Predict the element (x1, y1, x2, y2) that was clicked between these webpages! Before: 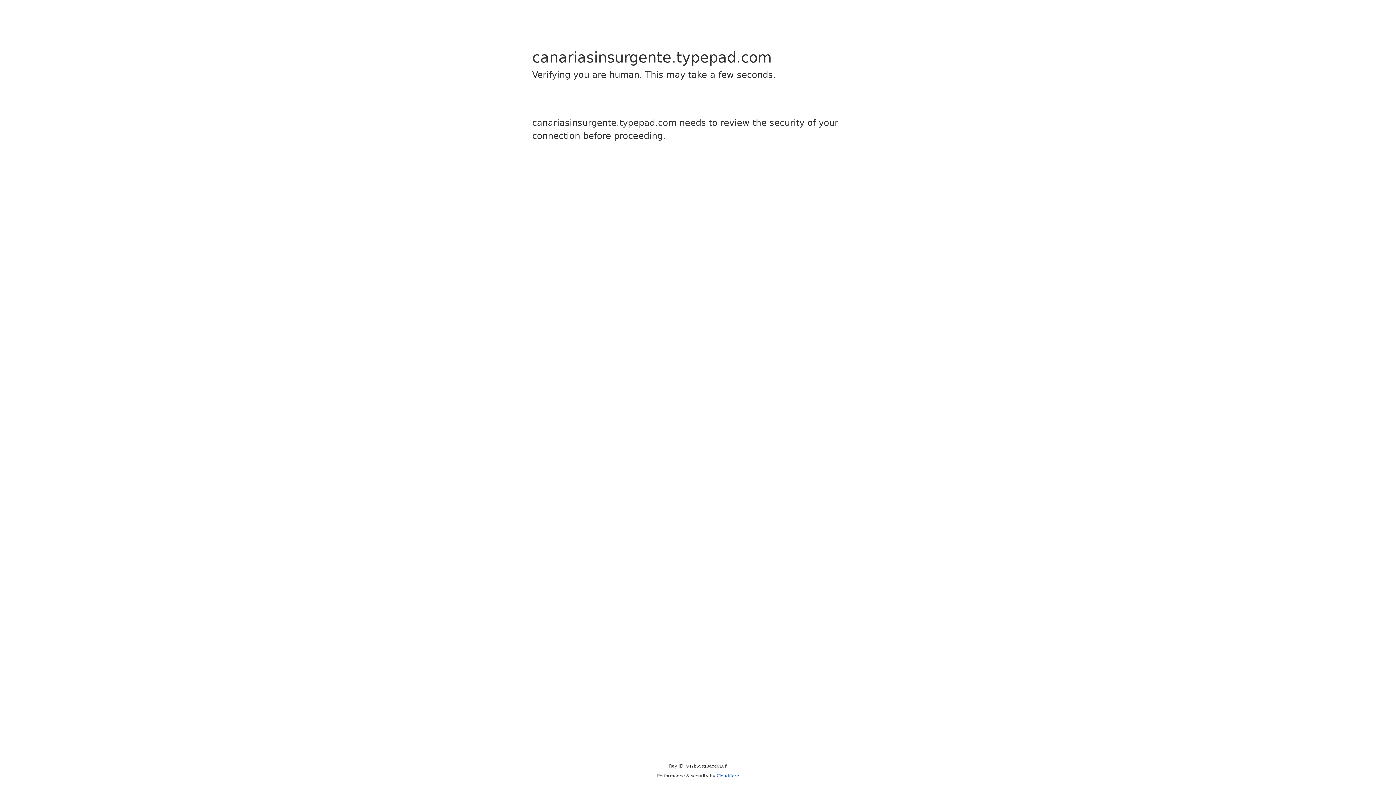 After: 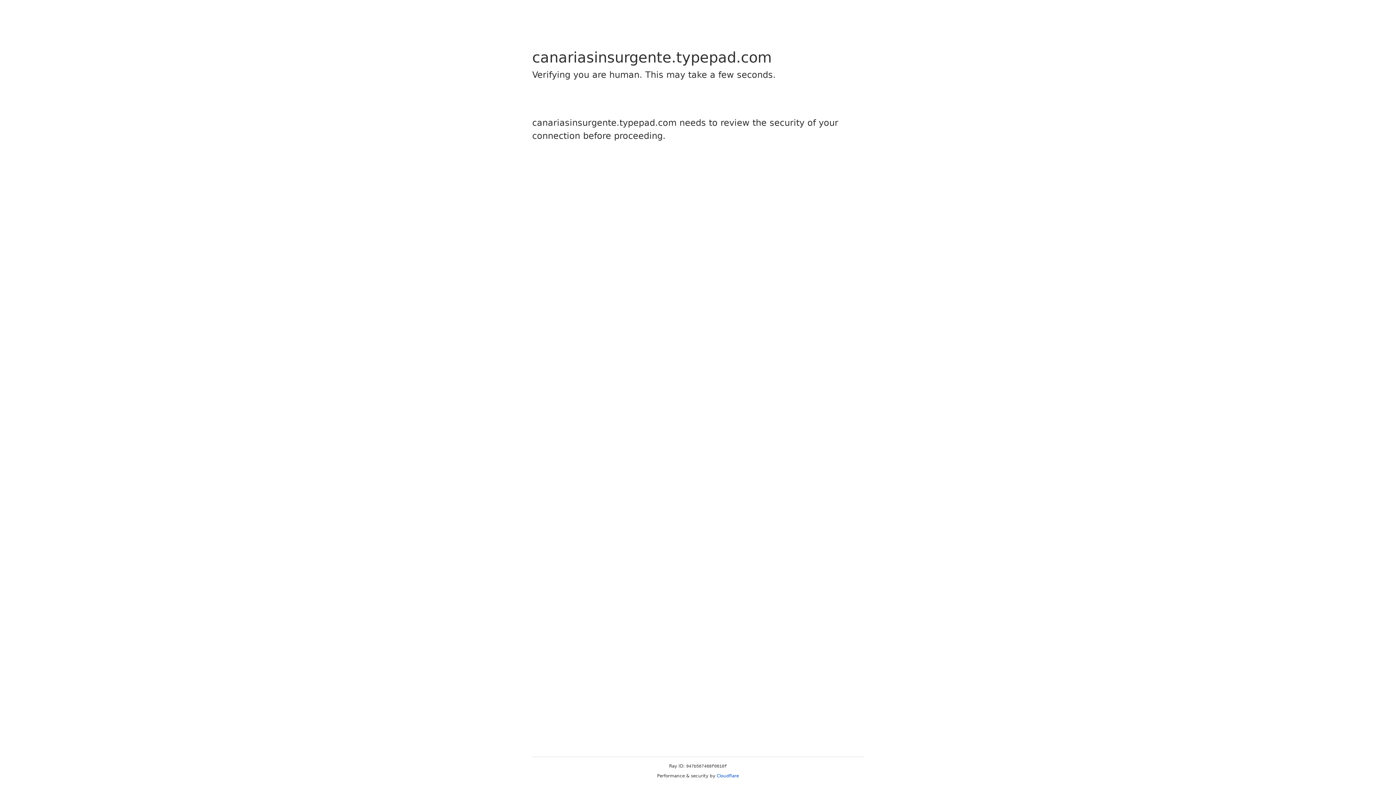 Action: label: Cloudflare bbox: (716, 773, 739, 778)